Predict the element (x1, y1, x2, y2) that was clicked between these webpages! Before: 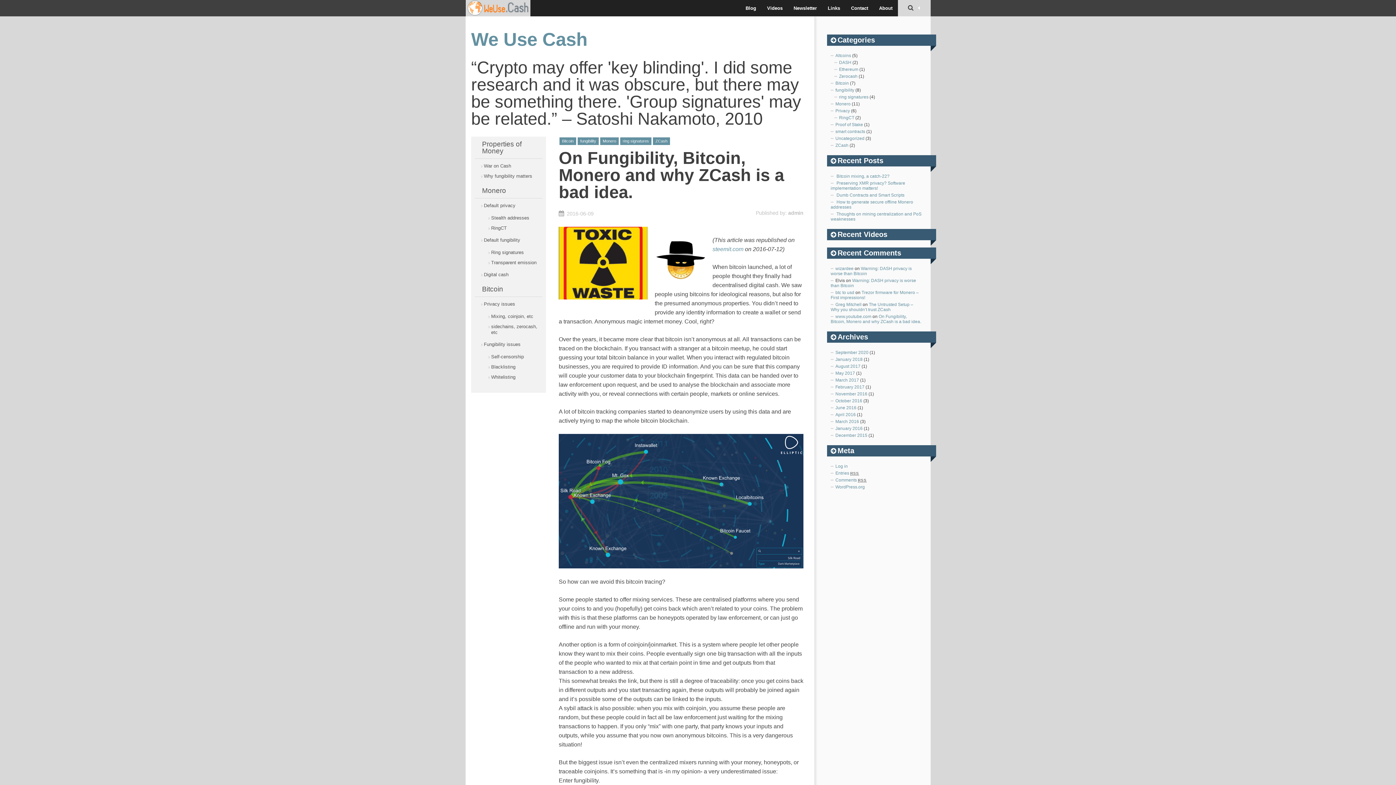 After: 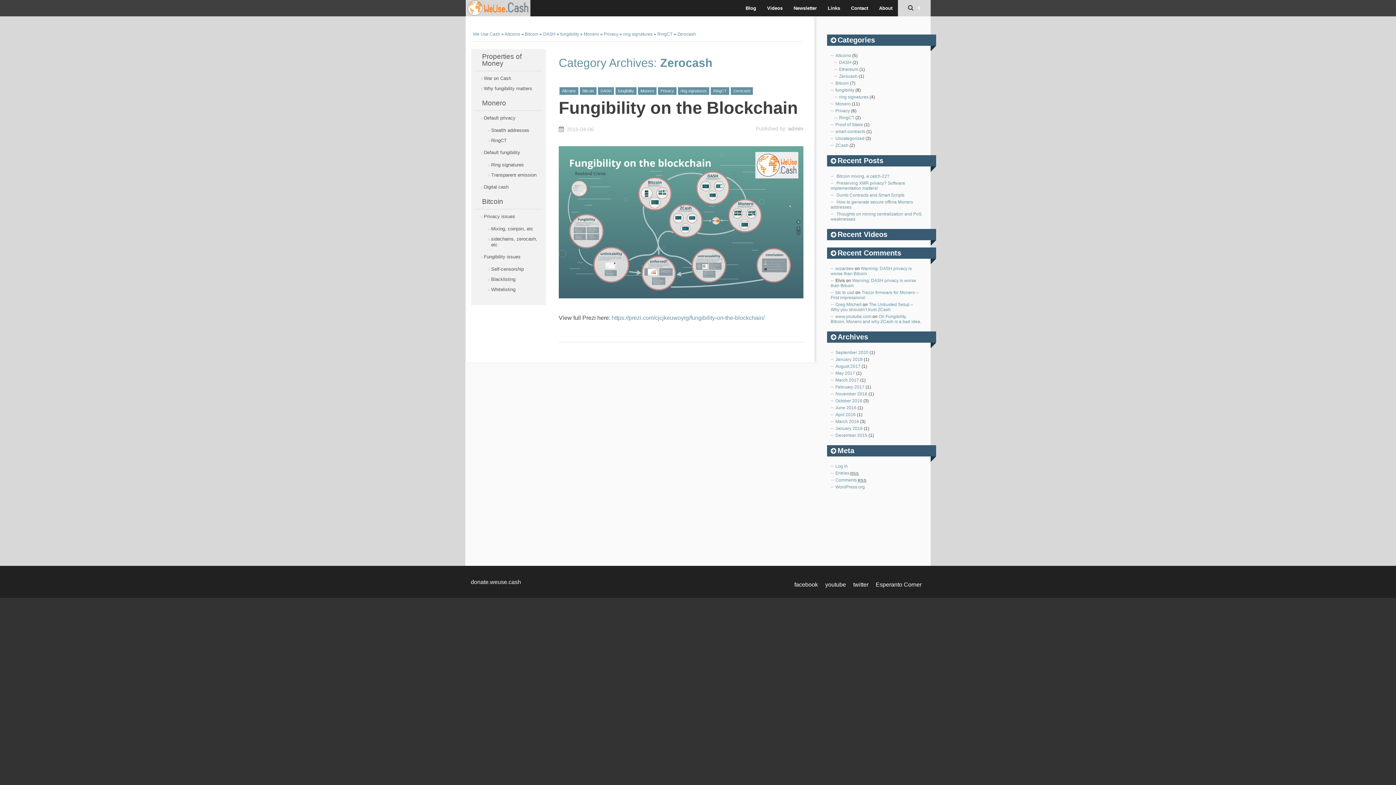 Action: bbox: (839, 73, 857, 78) label: Zerocash